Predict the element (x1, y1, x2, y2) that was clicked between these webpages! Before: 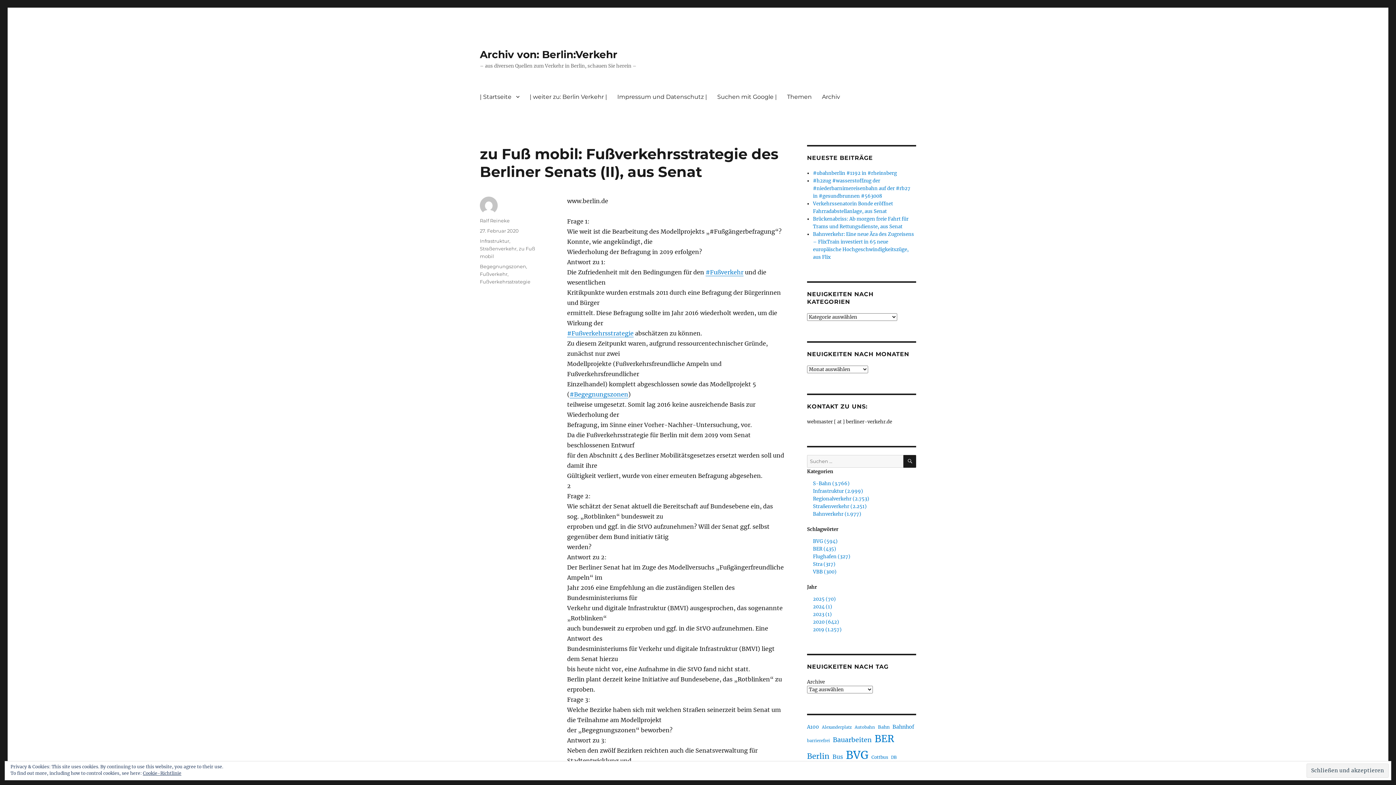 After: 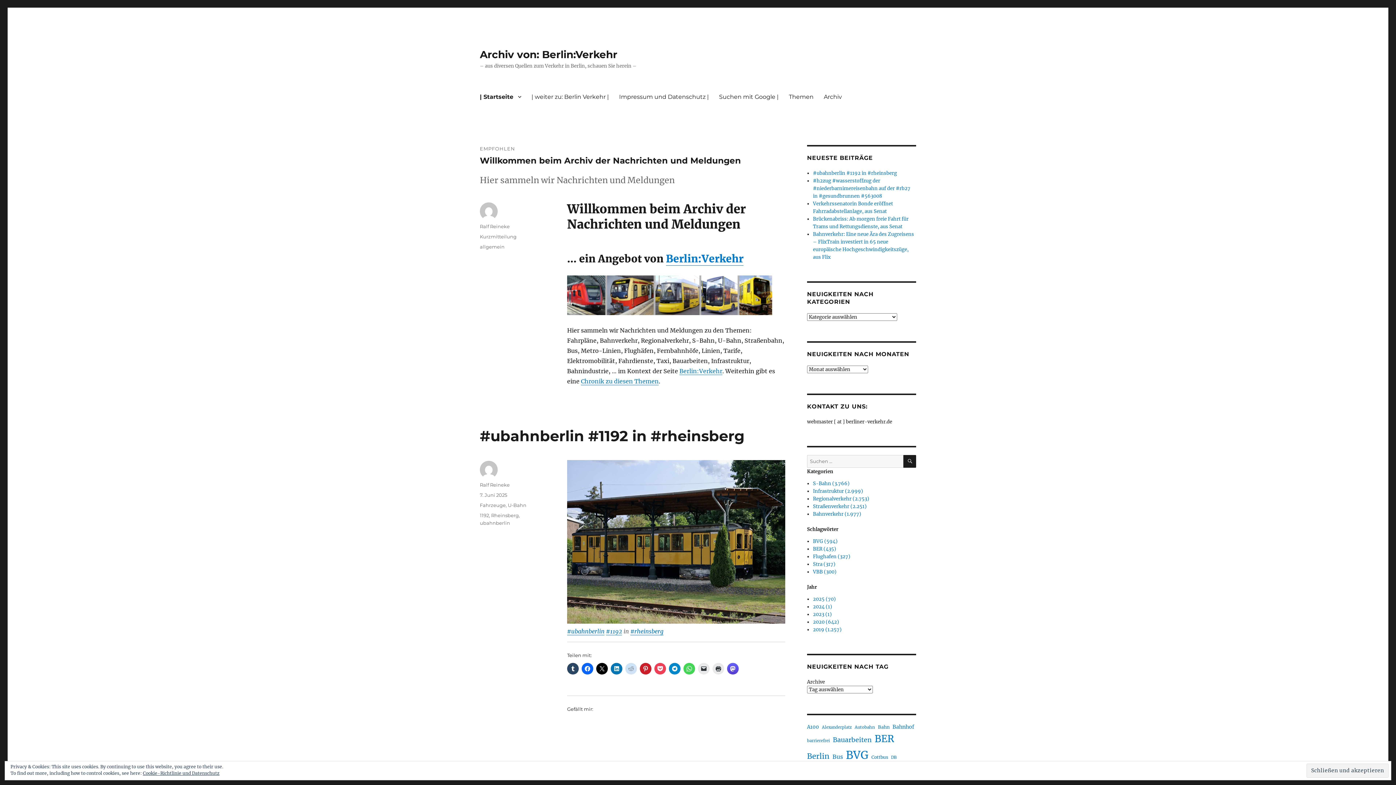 Action: bbox: (474, 89, 524, 104) label: | Startseite